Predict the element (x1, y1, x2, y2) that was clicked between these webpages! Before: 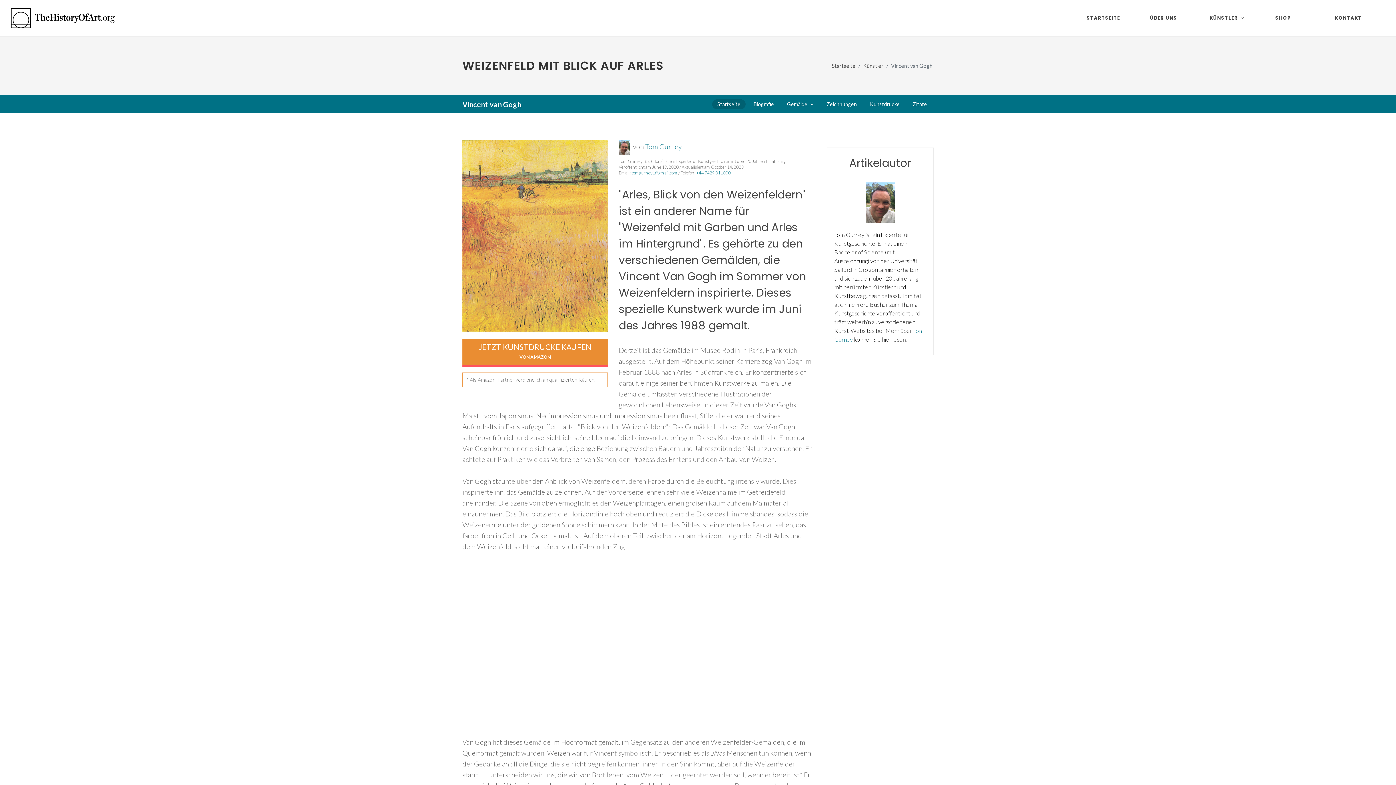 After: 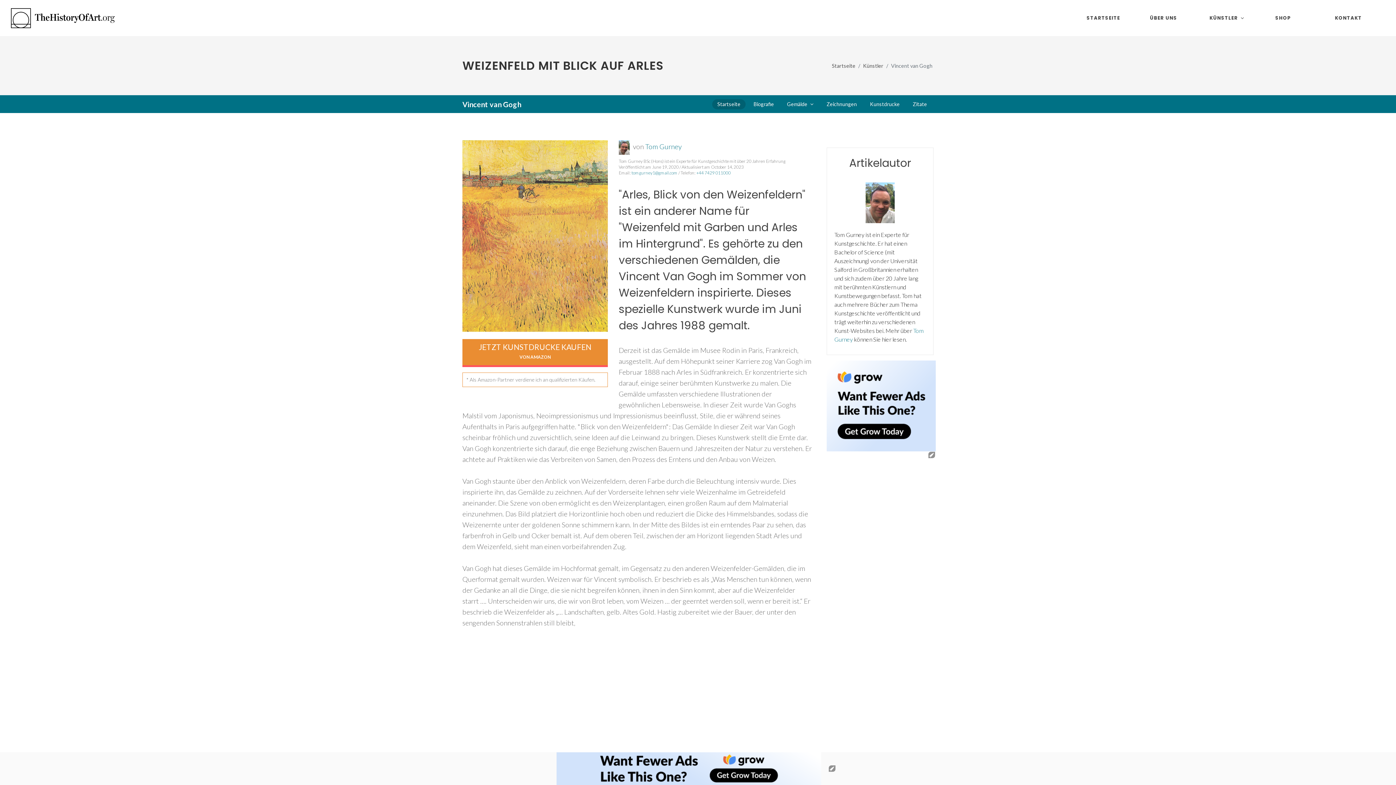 Action: bbox: (462, 339, 608, 367) label: JETZT KUNSTDRUCKE KAUFEN
VON AMAZON